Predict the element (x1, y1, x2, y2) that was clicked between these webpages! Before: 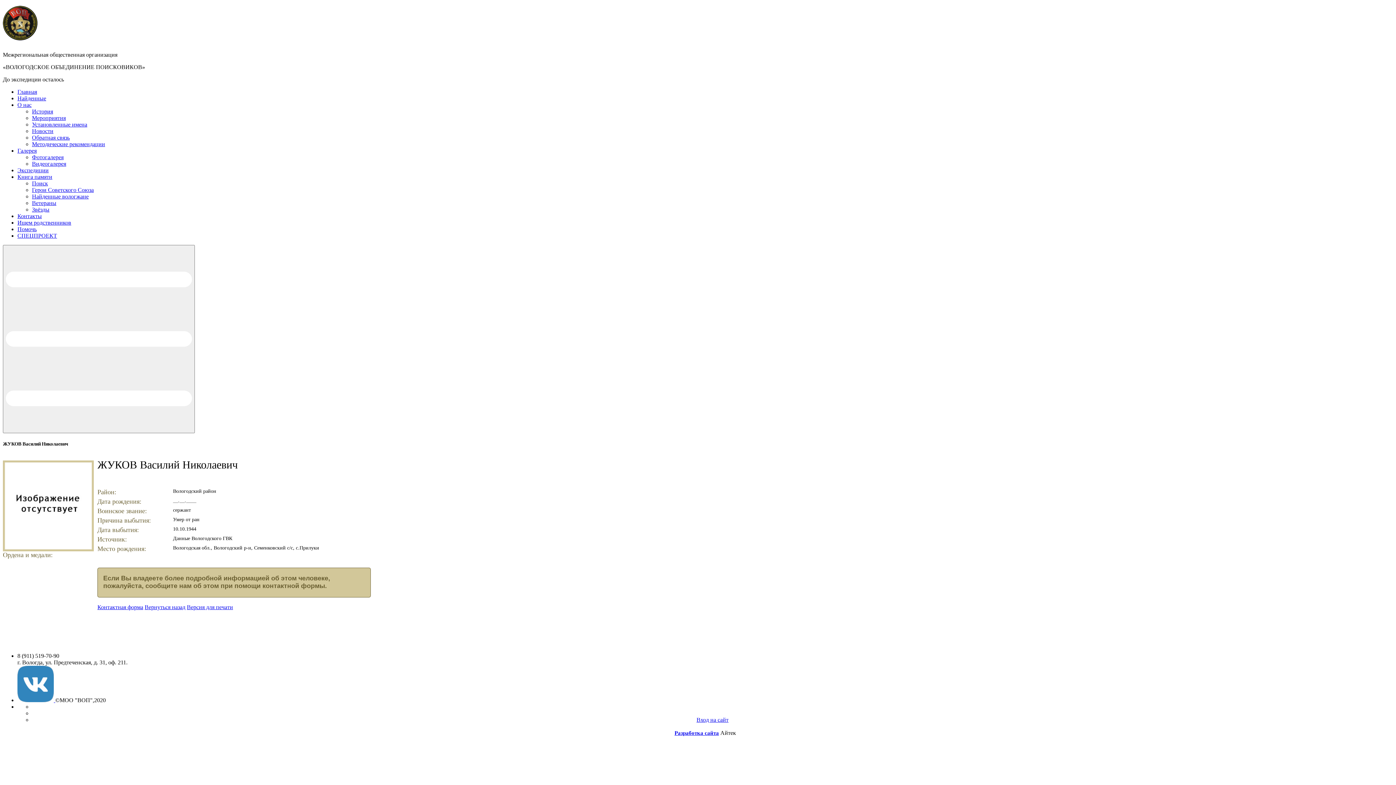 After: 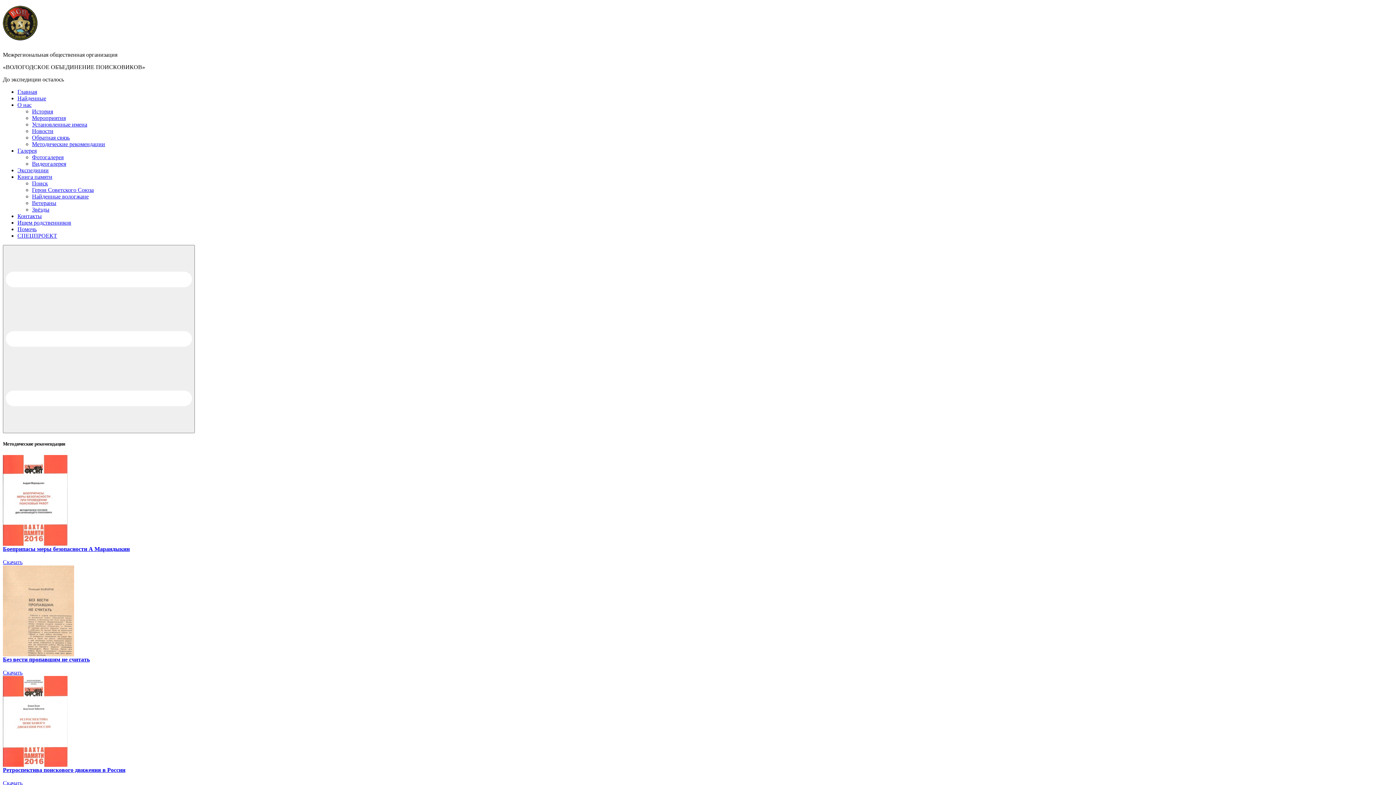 Action: label: Методические рекомендации bbox: (32, 141, 105, 147)